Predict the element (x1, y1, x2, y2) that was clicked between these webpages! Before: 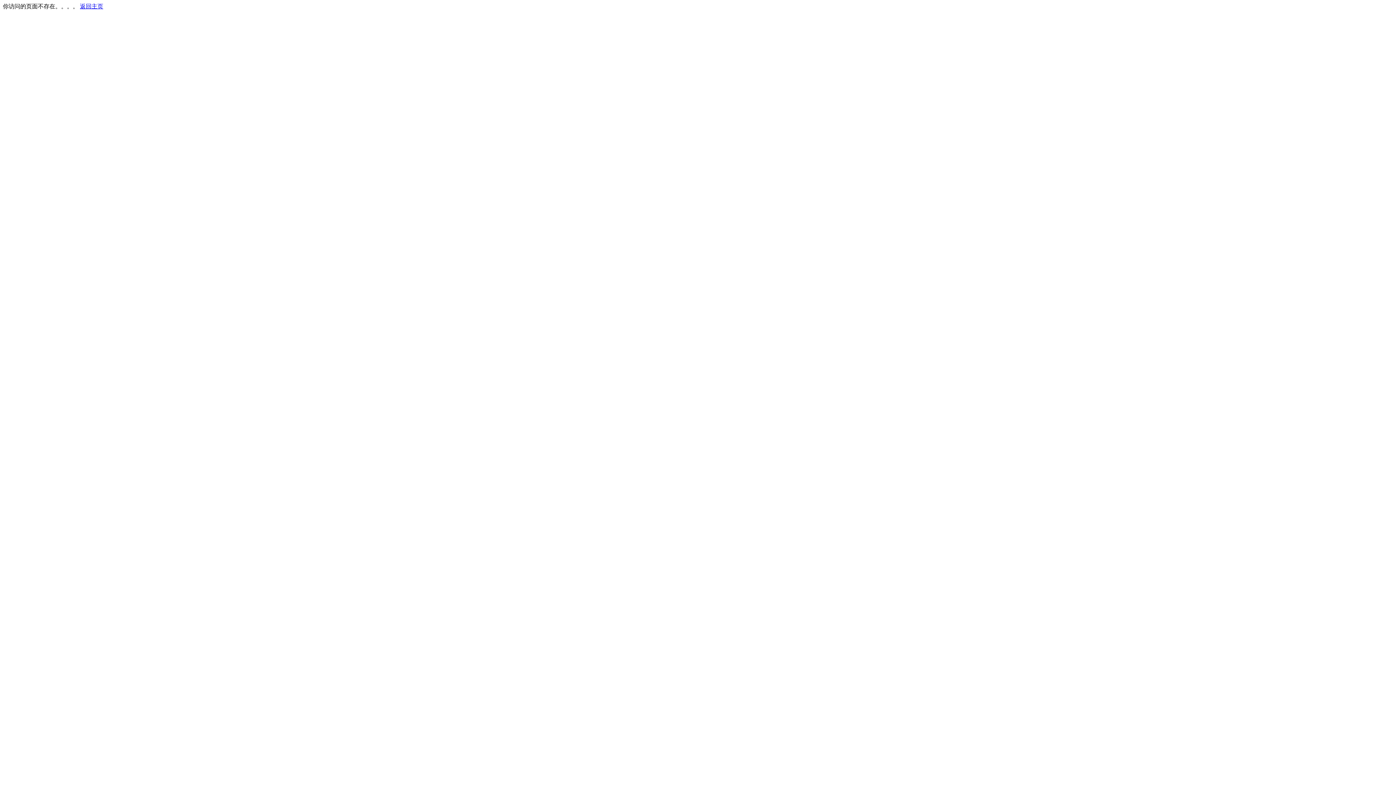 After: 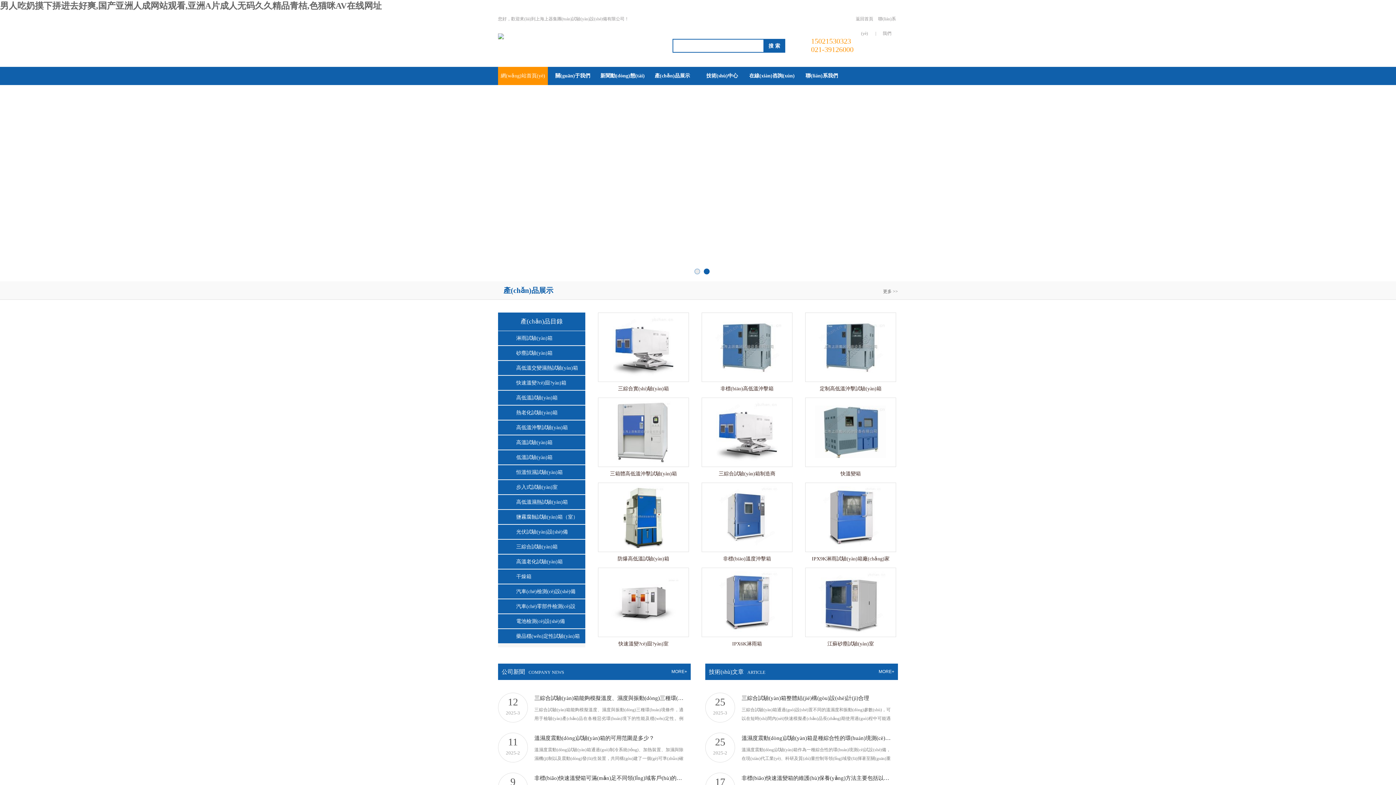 Action: label: 返回主页 bbox: (80, 3, 103, 9)